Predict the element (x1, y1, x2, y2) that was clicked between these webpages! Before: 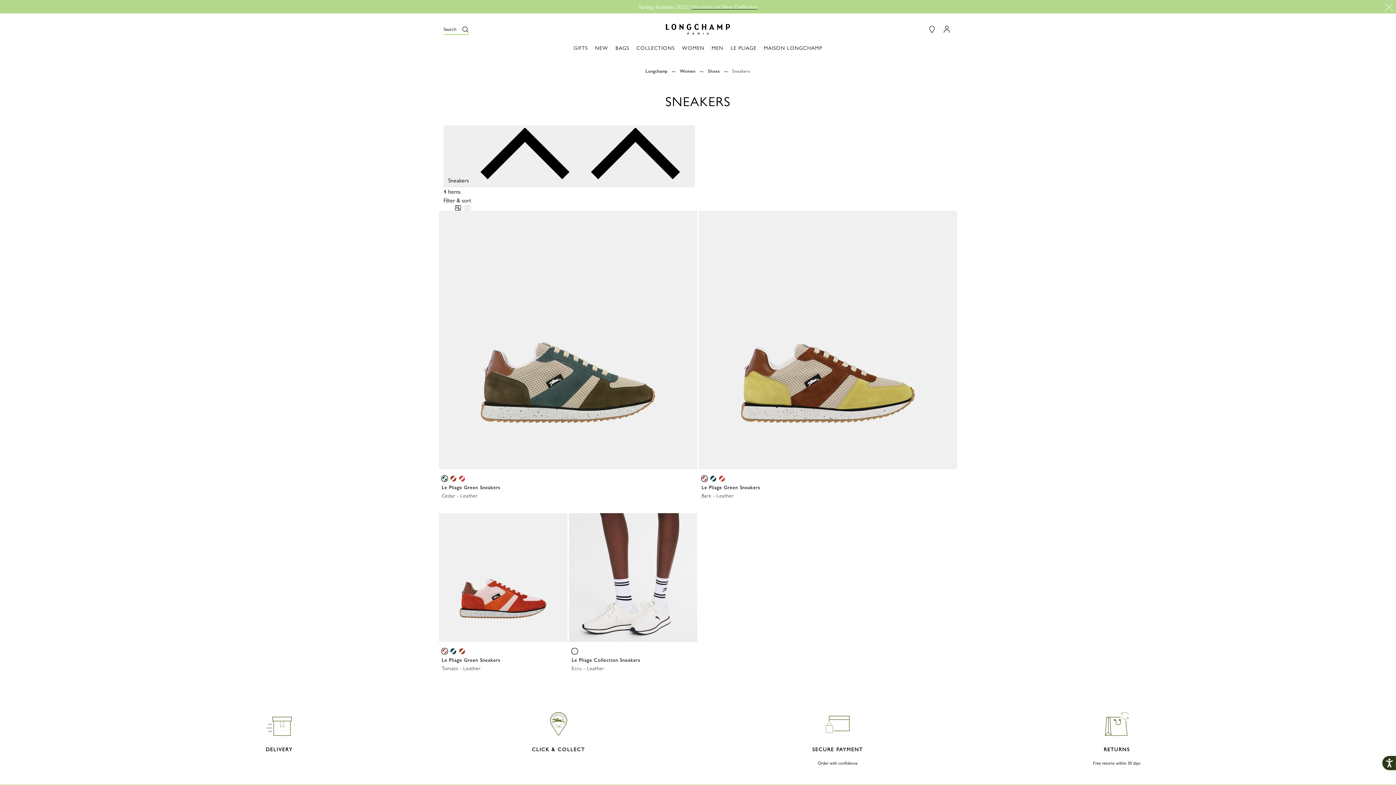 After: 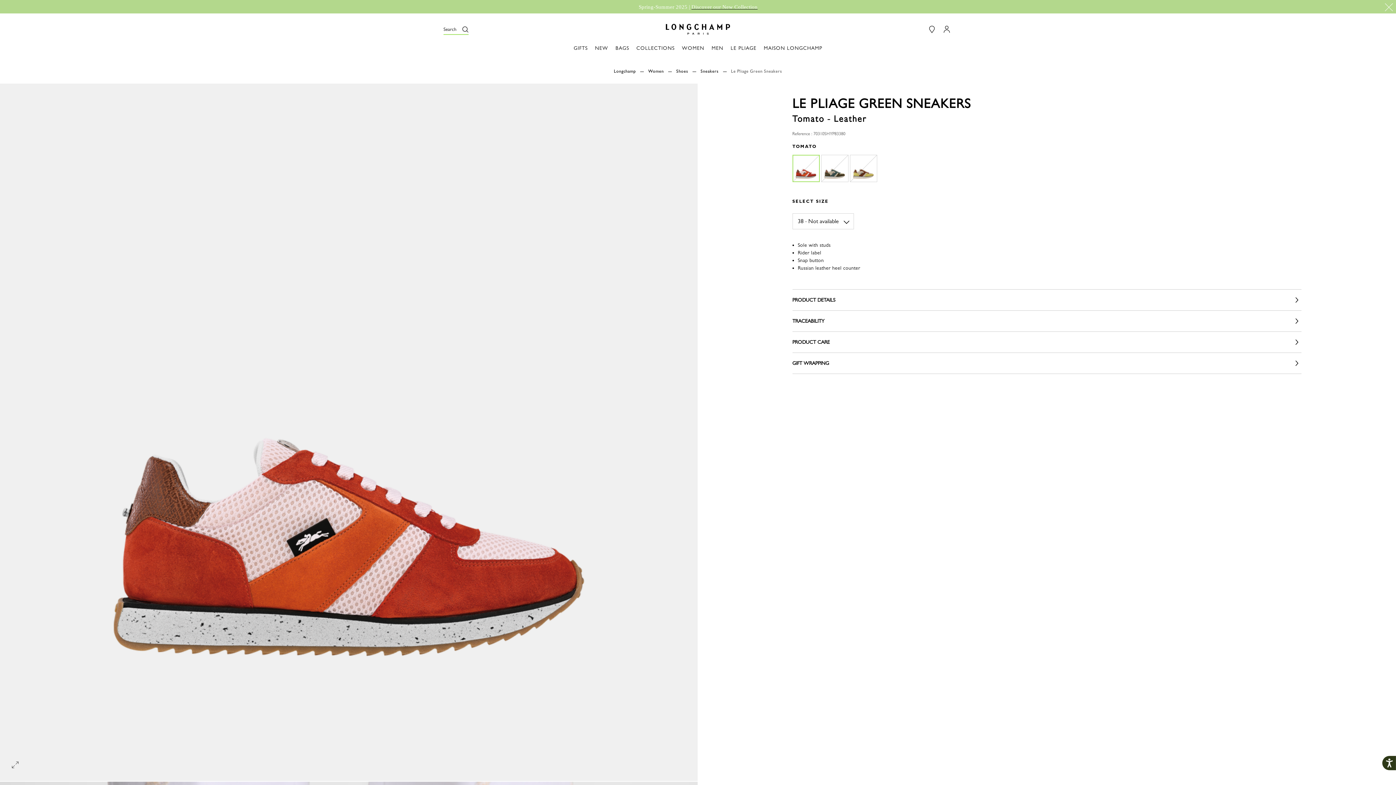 Action: bbox: (441, 648, 447, 654)